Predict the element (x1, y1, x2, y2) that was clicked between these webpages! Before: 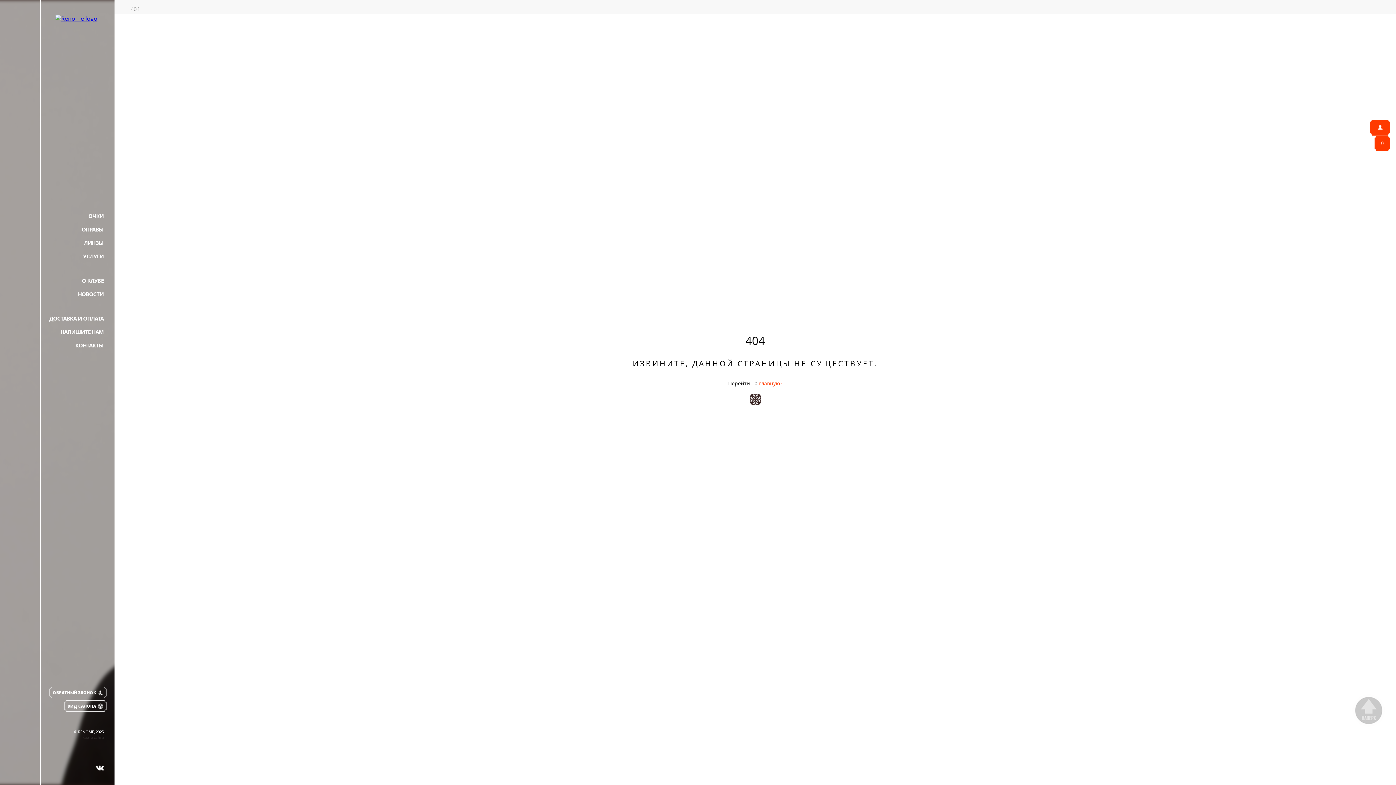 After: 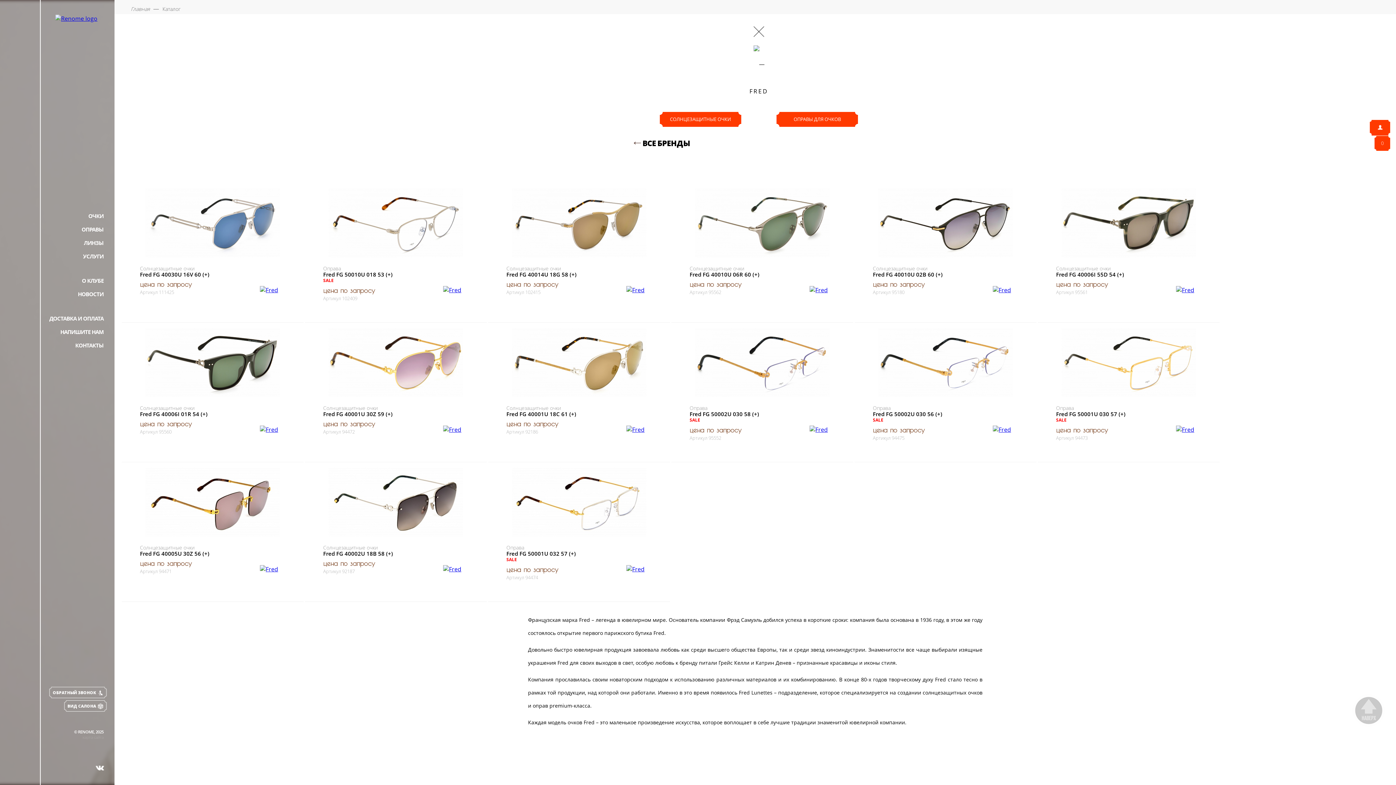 Action: bbox: (0, 523, 40, 556)